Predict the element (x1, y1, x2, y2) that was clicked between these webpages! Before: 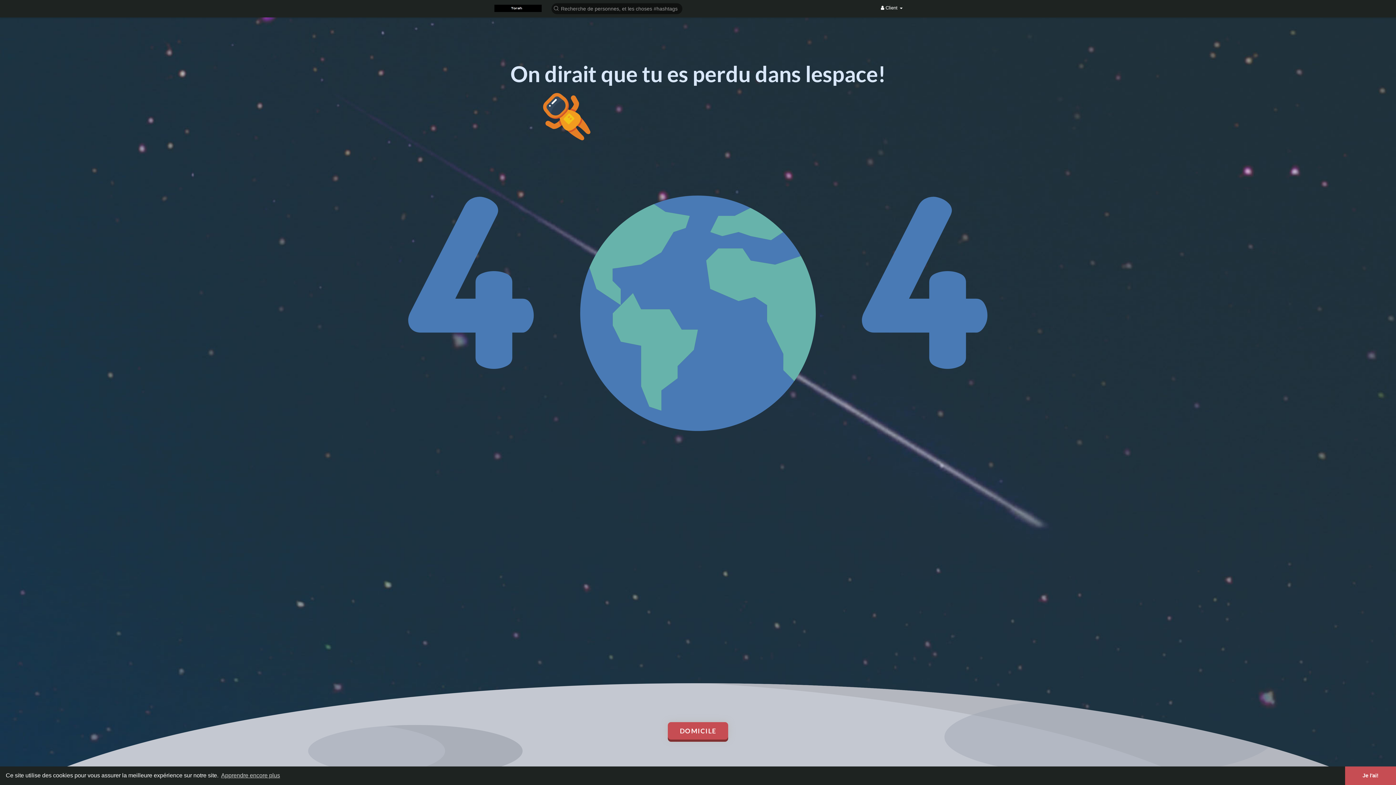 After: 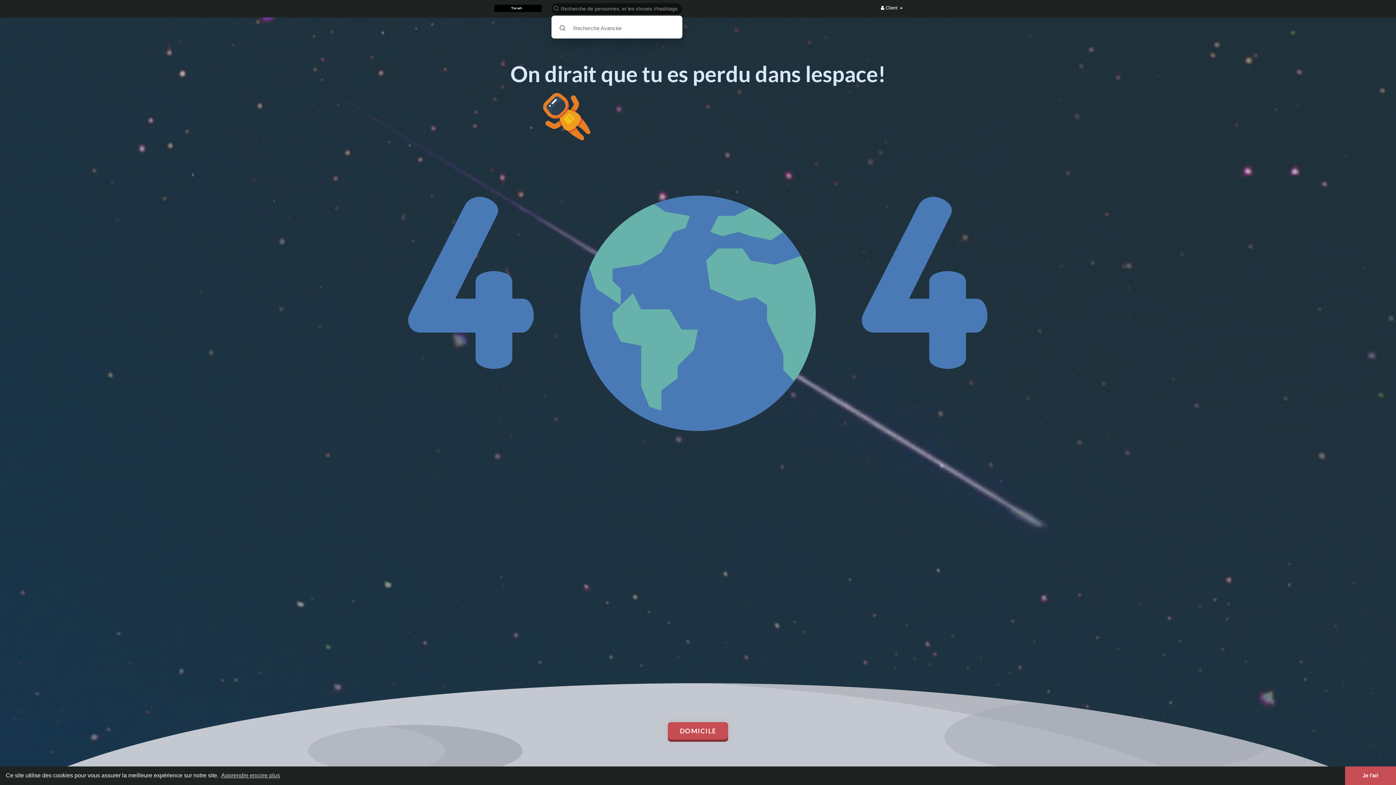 Action: bbox: (549, 2, 685, 14)